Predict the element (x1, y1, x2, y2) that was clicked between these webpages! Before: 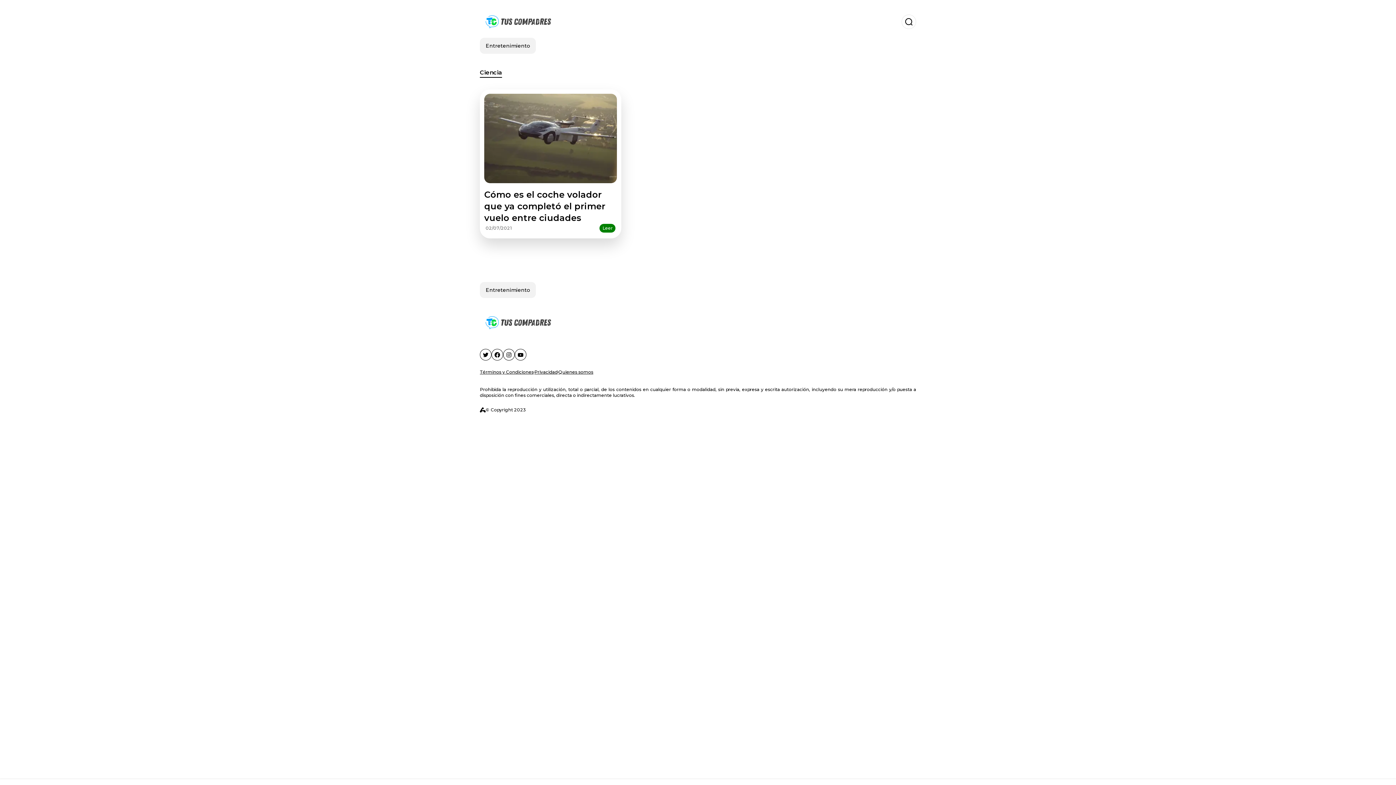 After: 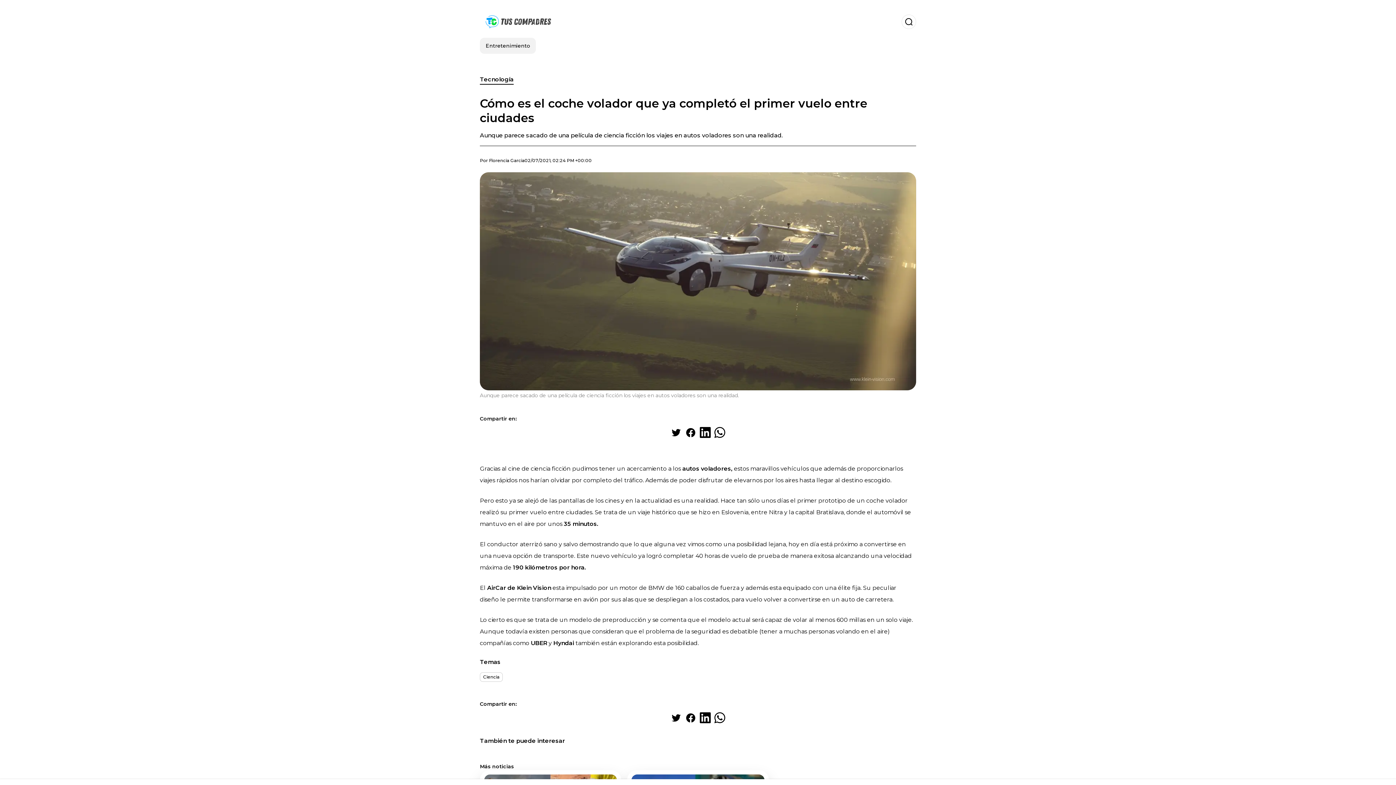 Action: label: Cómo es el coche volador que ya completó el primer vuelo entre ciudades

02/07/2021

Leer bbox: (480, 89, 621, 238)